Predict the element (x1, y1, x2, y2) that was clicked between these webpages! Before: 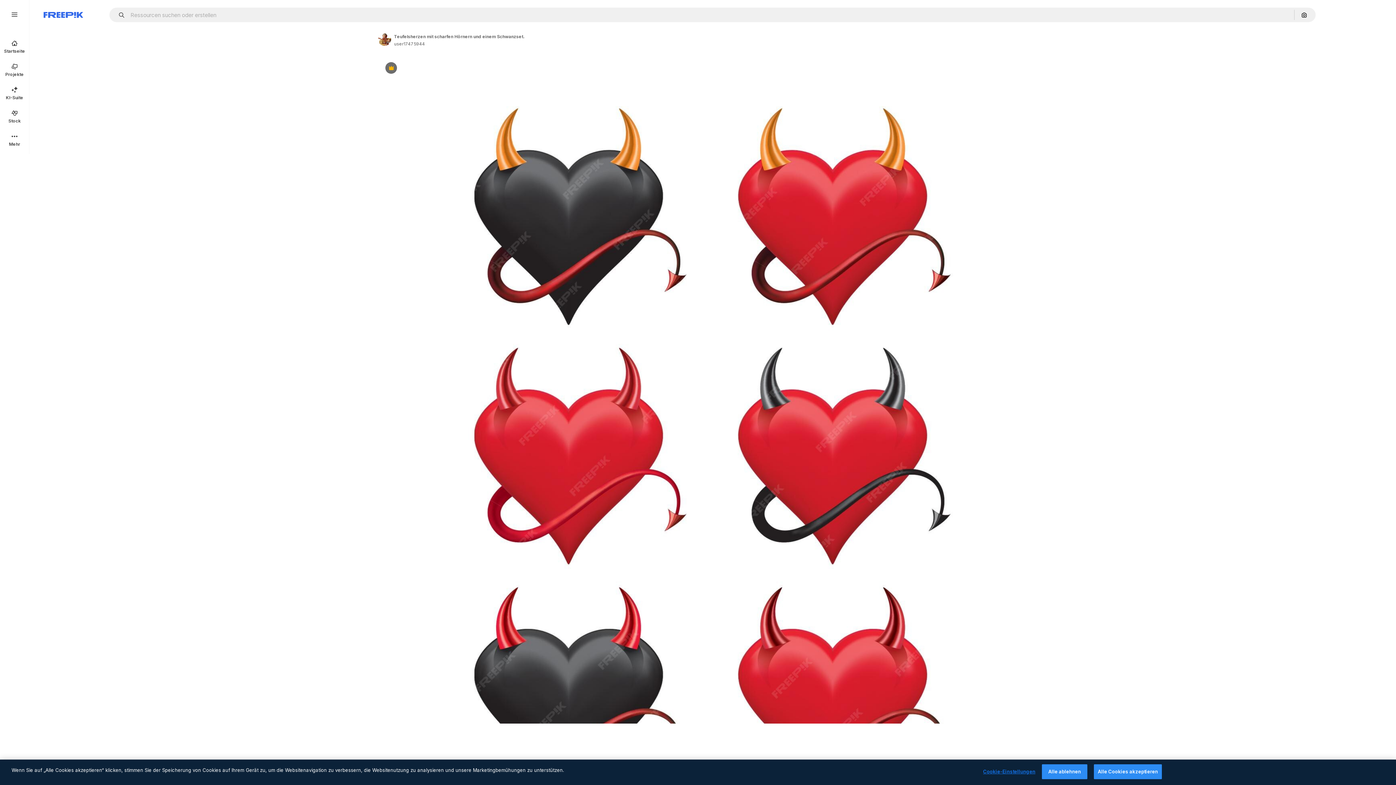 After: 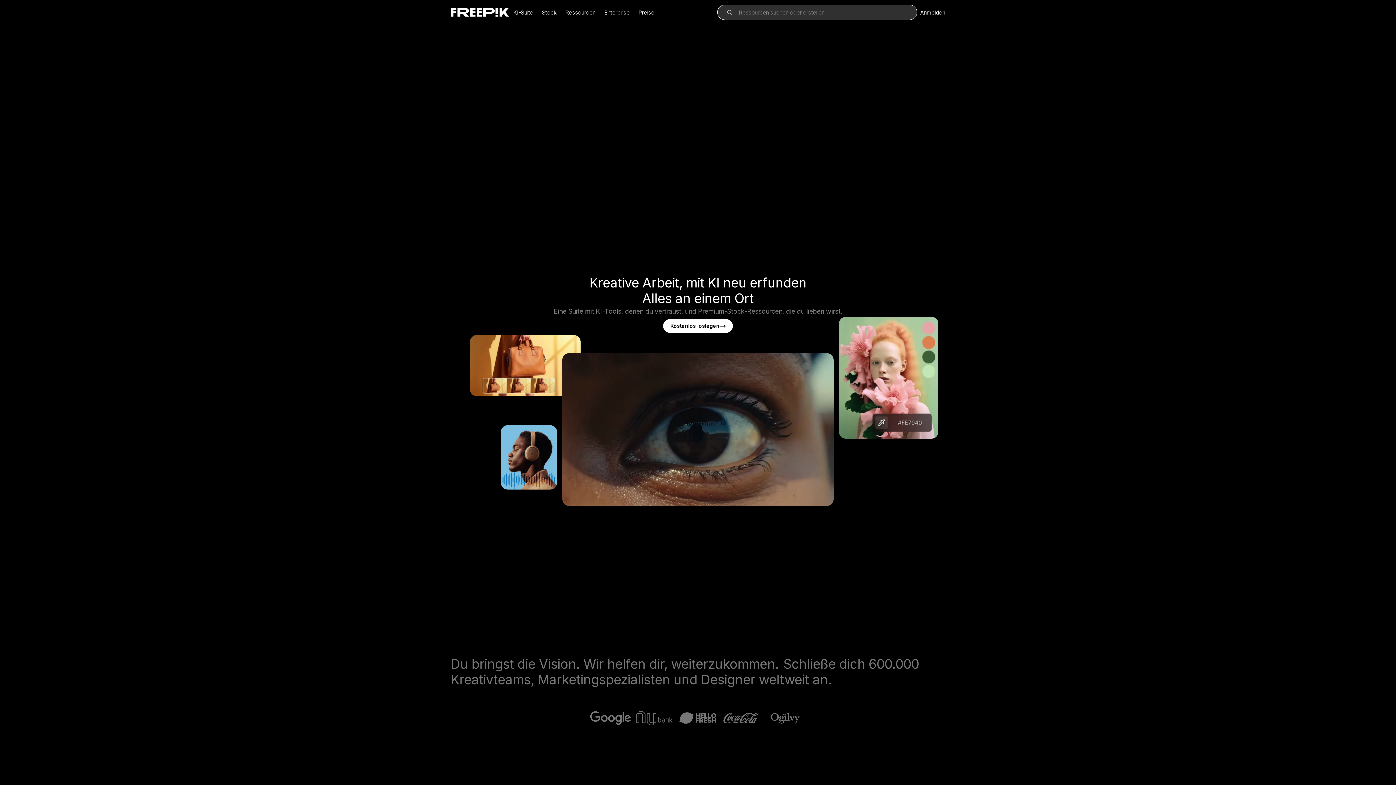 Action: label: Freepik bbox: (43, 12, 83, 17)